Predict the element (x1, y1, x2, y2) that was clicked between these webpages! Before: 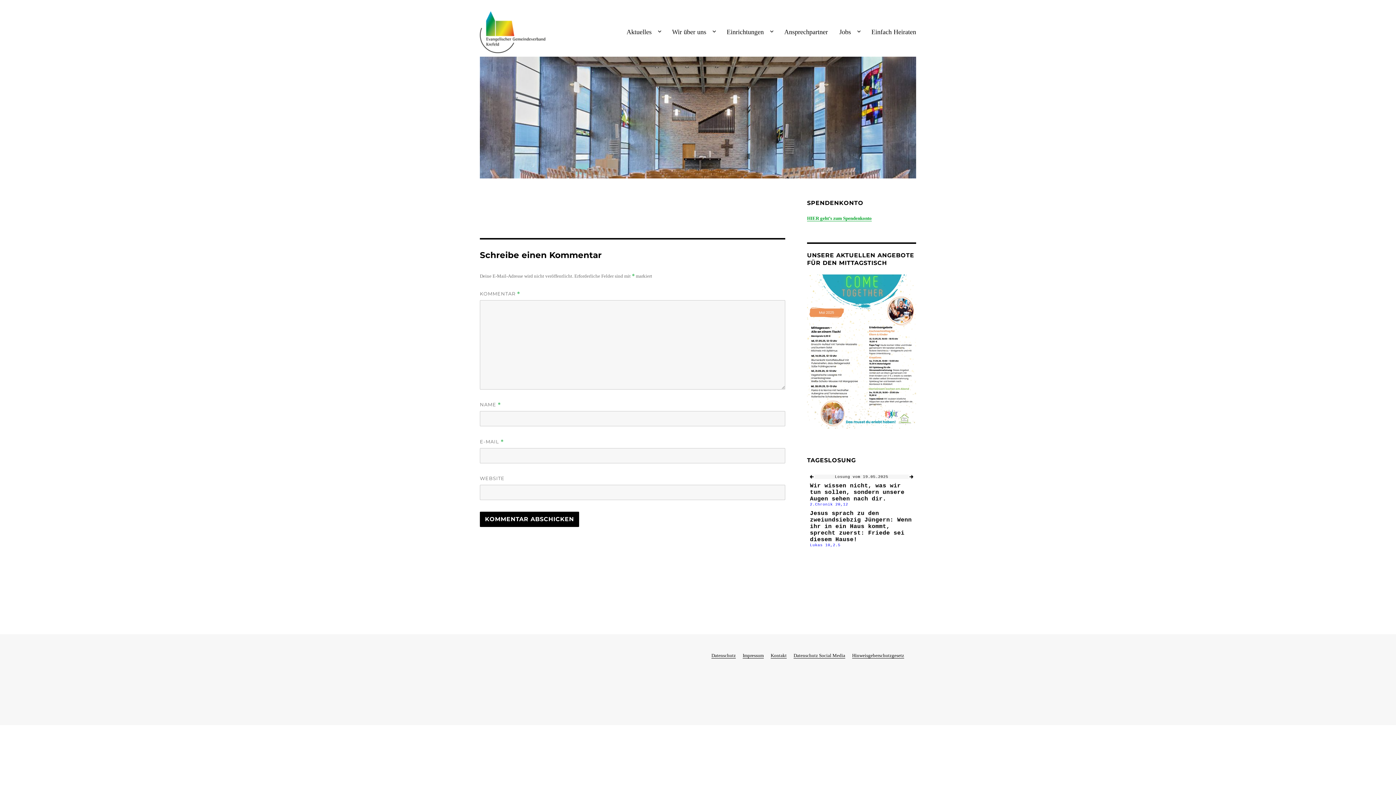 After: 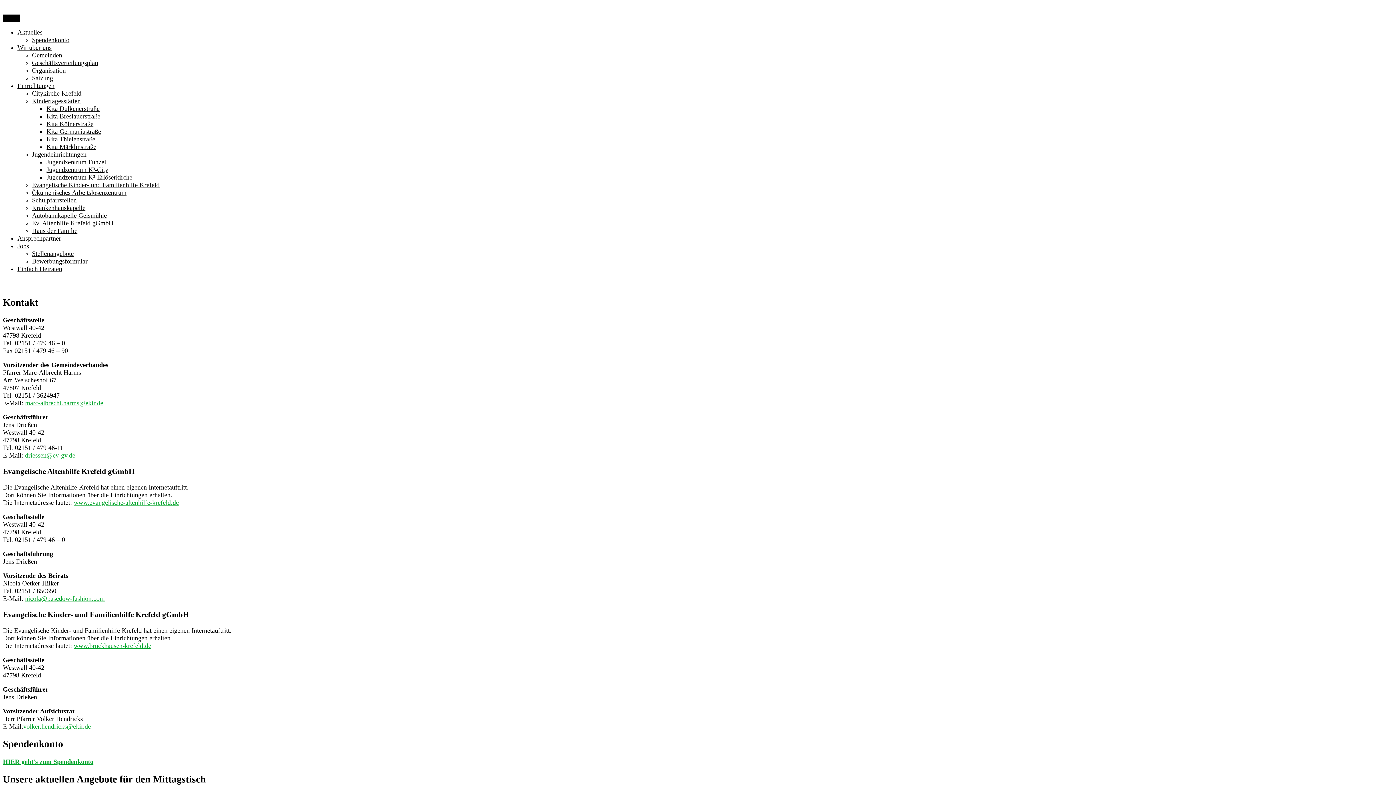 Action: bbox: (770, 653, 786, 659) label: Kontakt